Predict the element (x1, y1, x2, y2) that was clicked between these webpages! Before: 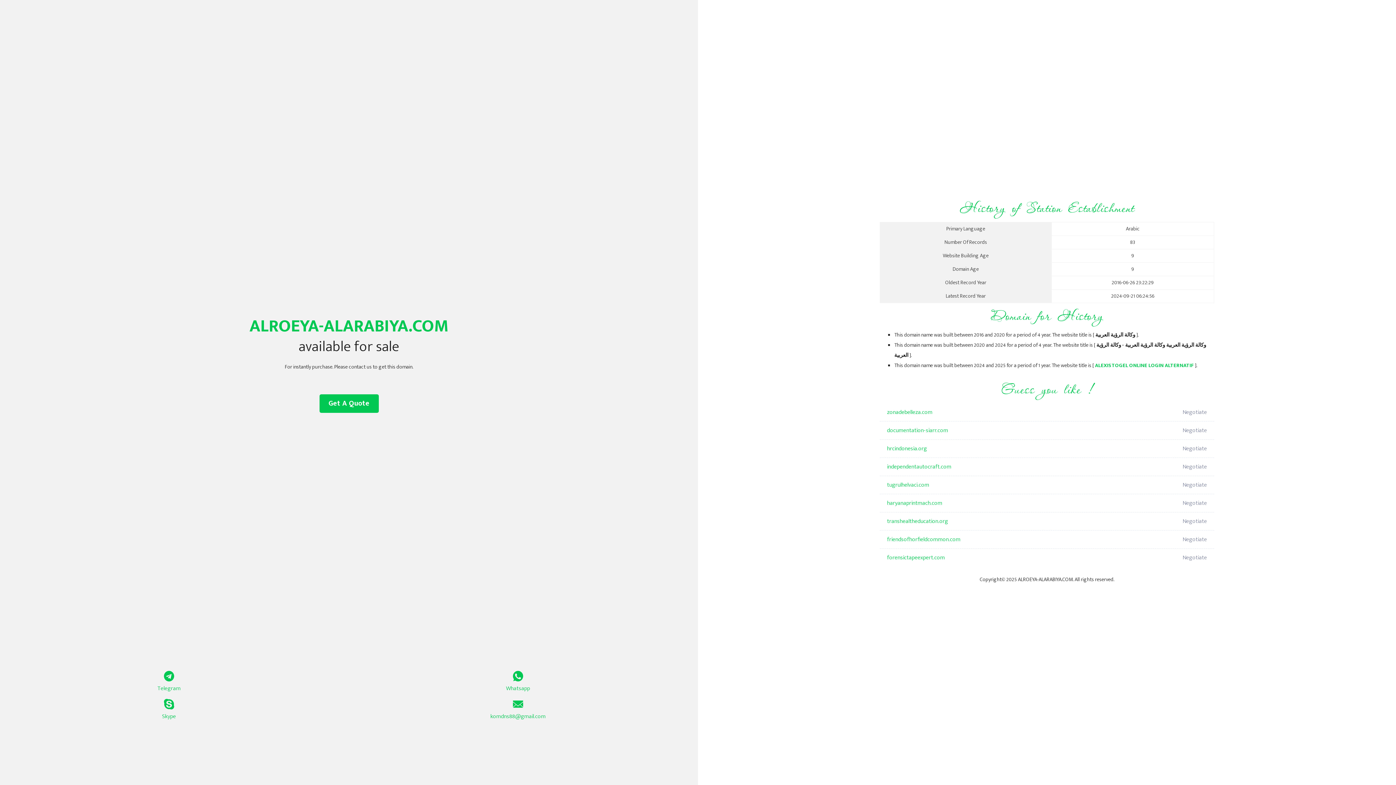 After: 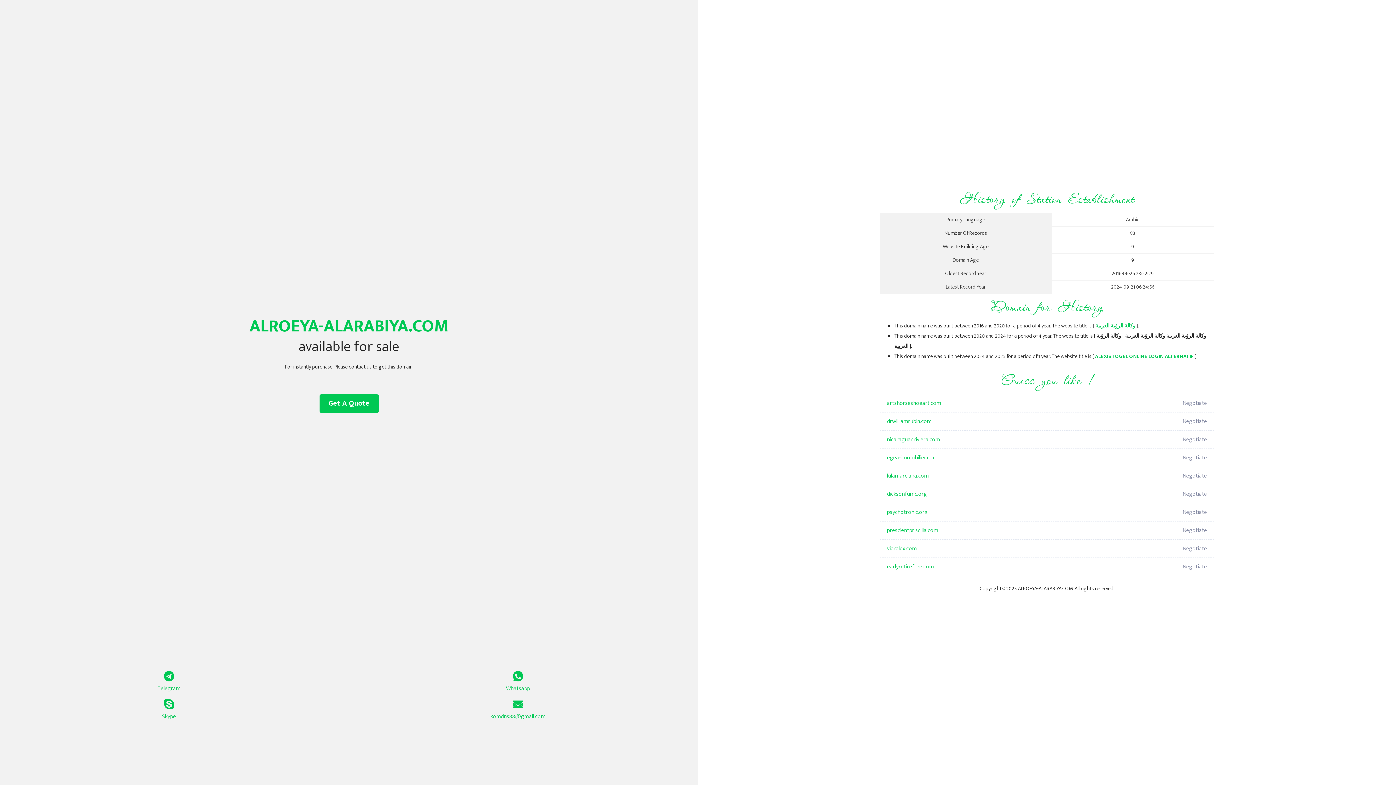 Action: label: ALEXISTOGEL ONLINE LOGIN ALTERNATIF bbox: (1095, 361, 1194, 370)